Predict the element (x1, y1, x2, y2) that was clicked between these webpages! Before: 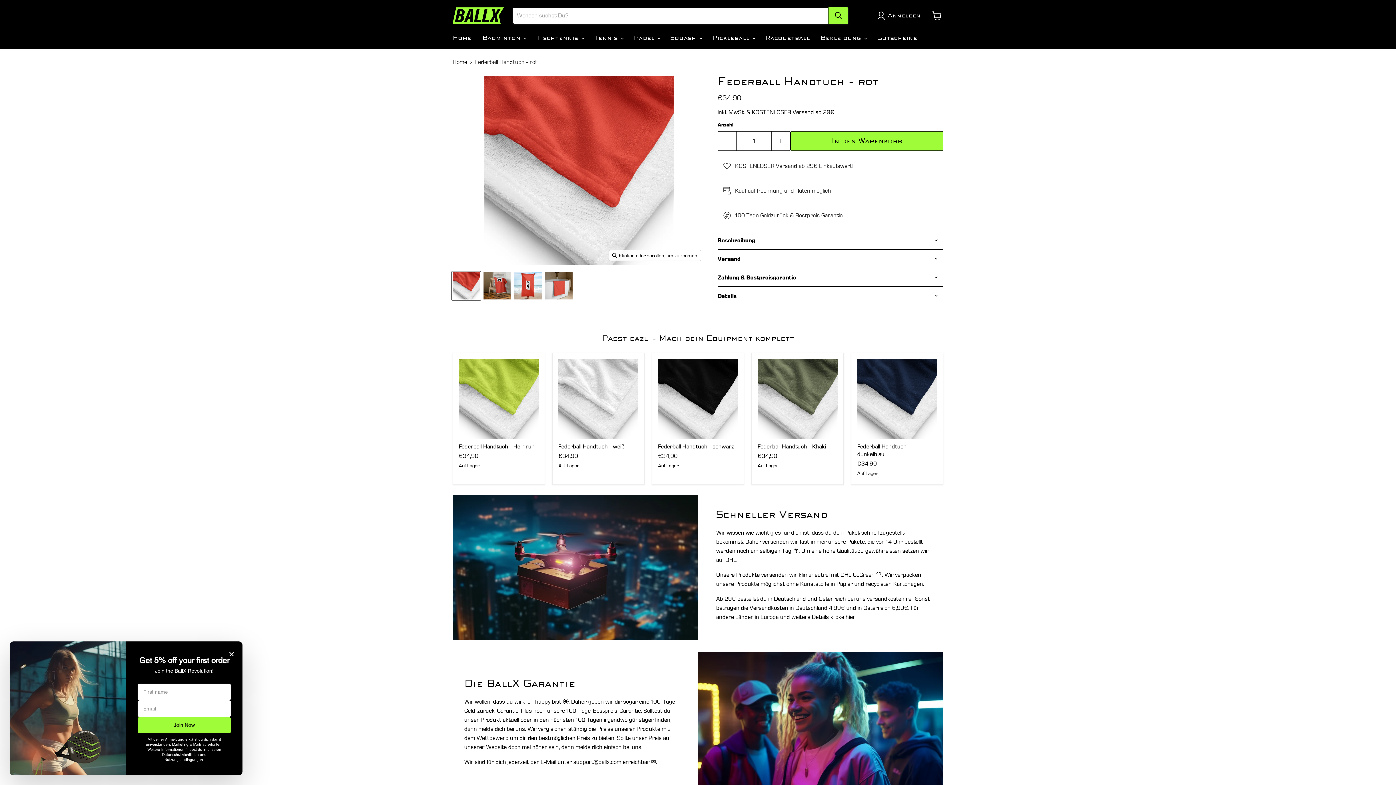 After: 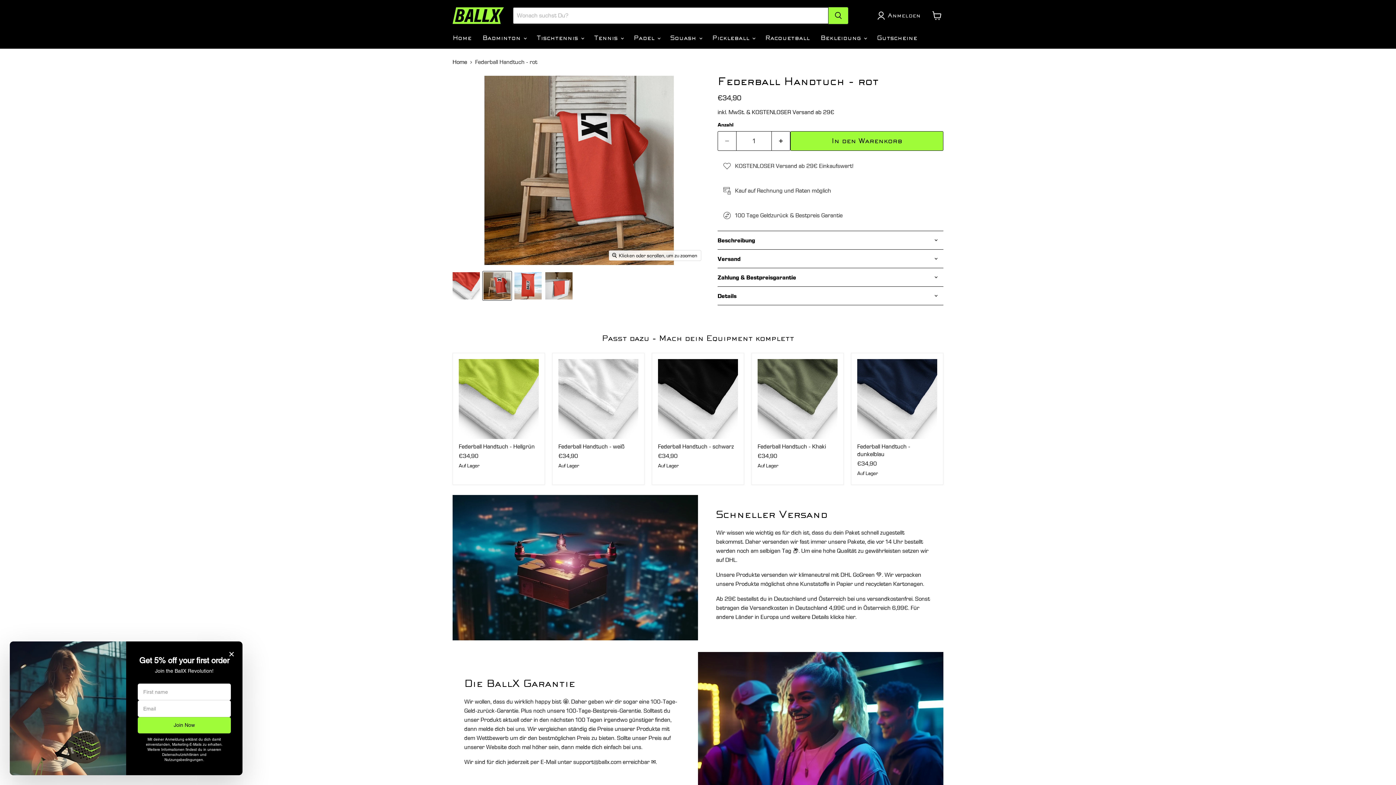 Action: label: Federball Handtuch - rot Miniaturansicht bbox: (482, 271, 511, 300)